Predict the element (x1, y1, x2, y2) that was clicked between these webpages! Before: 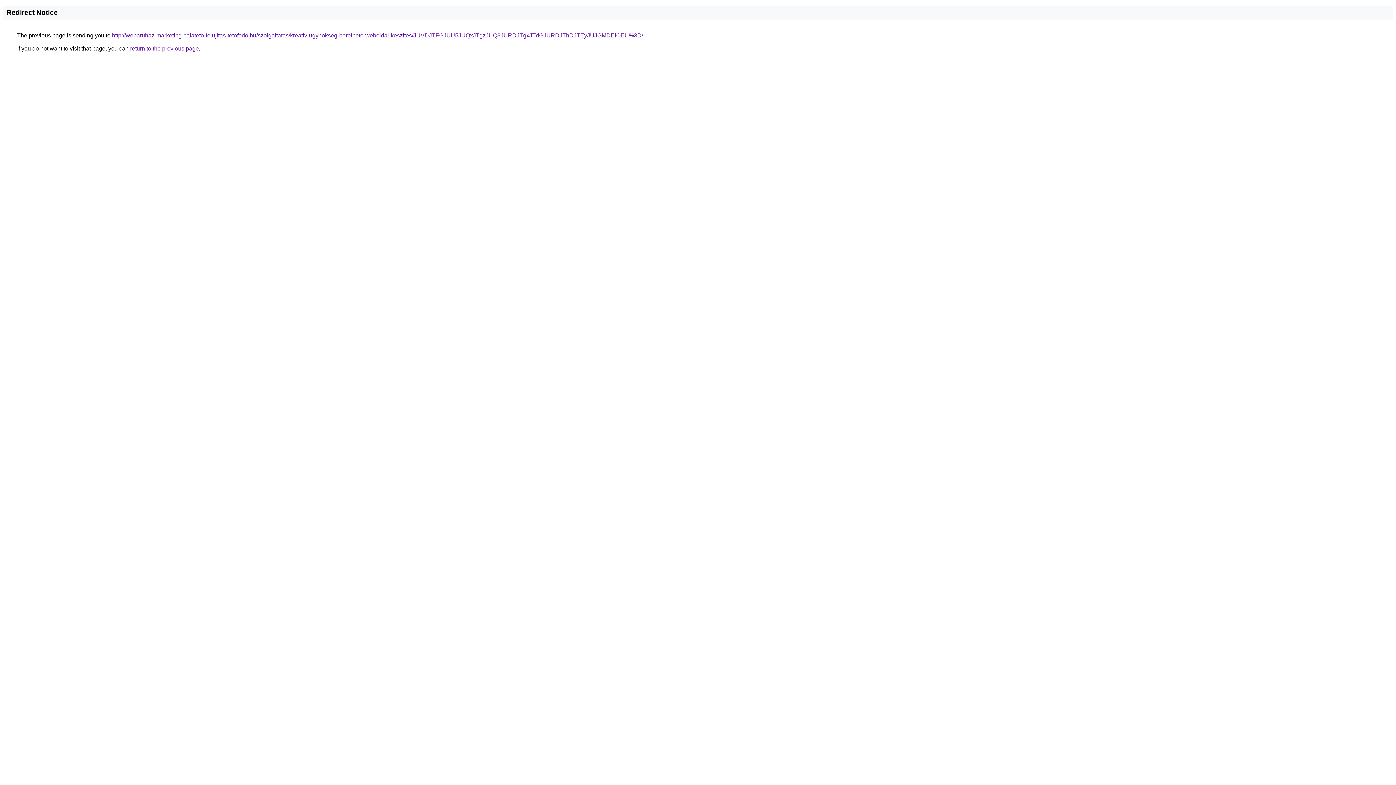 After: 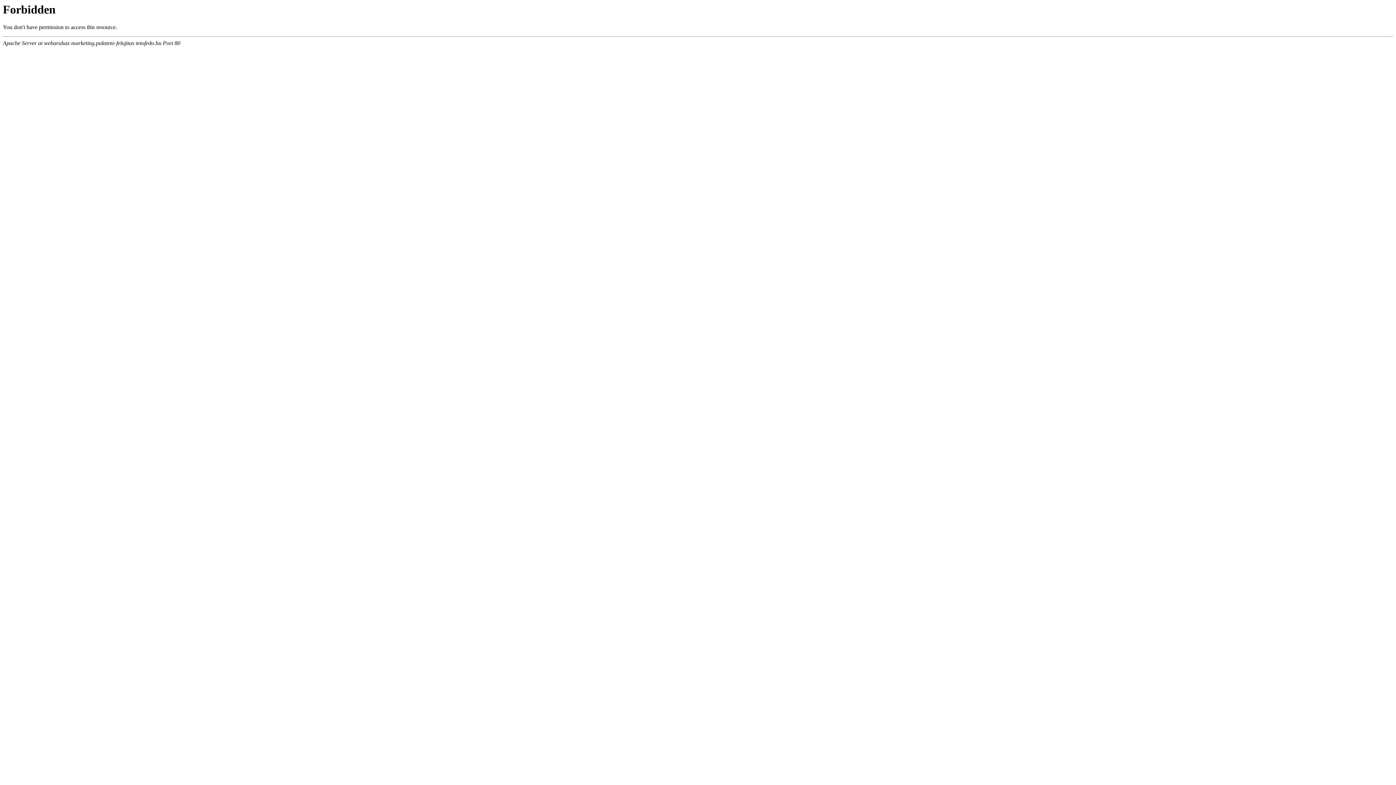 Action: bbox: (112, 32, 643, 38) label: http://webaruhaz-marketing.palateto-felujitas-tetofedo.hu/szolgaltatas/kreativ-ugynokseg-berelheto-weboldal-keszites/JUVDJTFGJUU5JUQxJTgzJUQ3JURDJTgxJTdGJURDJThDJTEyJUJGMDElOEU%3D/